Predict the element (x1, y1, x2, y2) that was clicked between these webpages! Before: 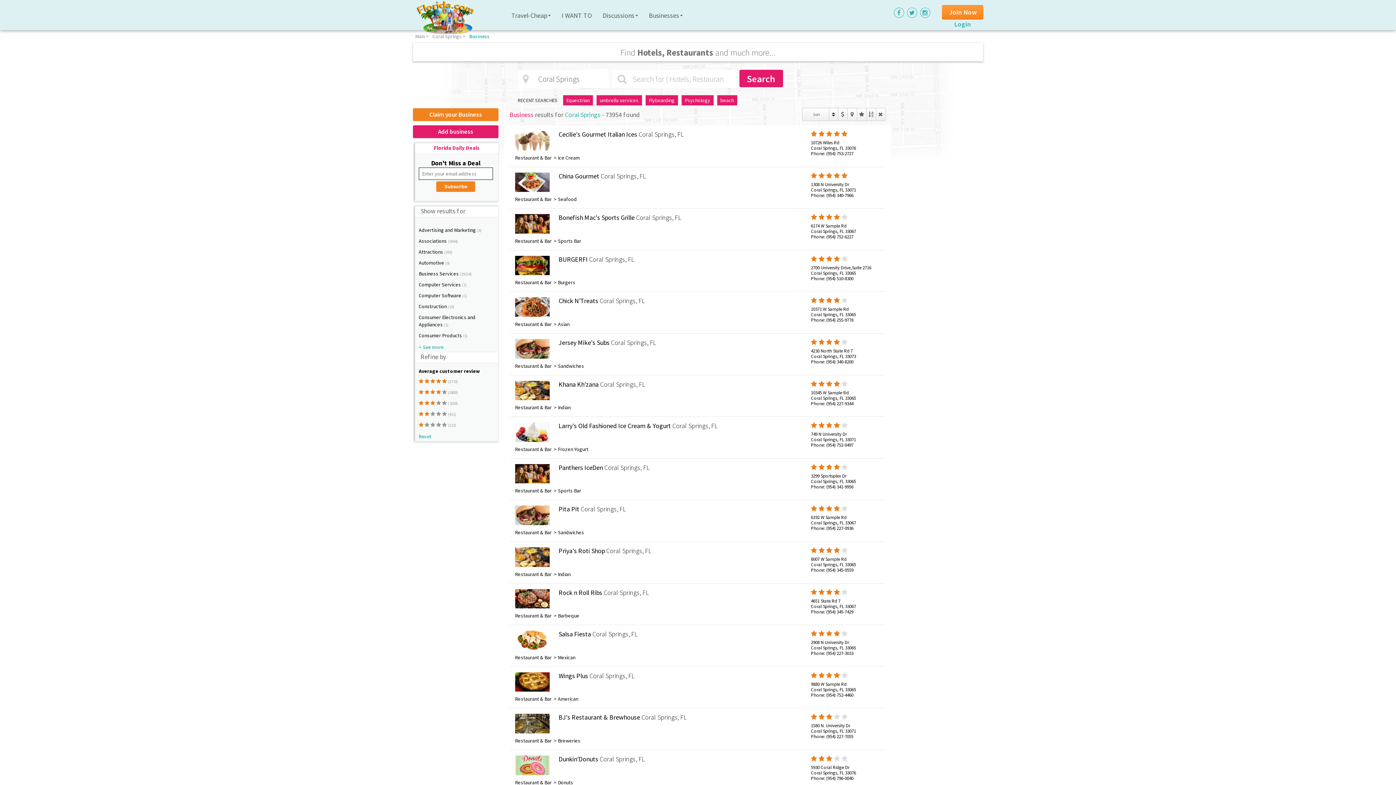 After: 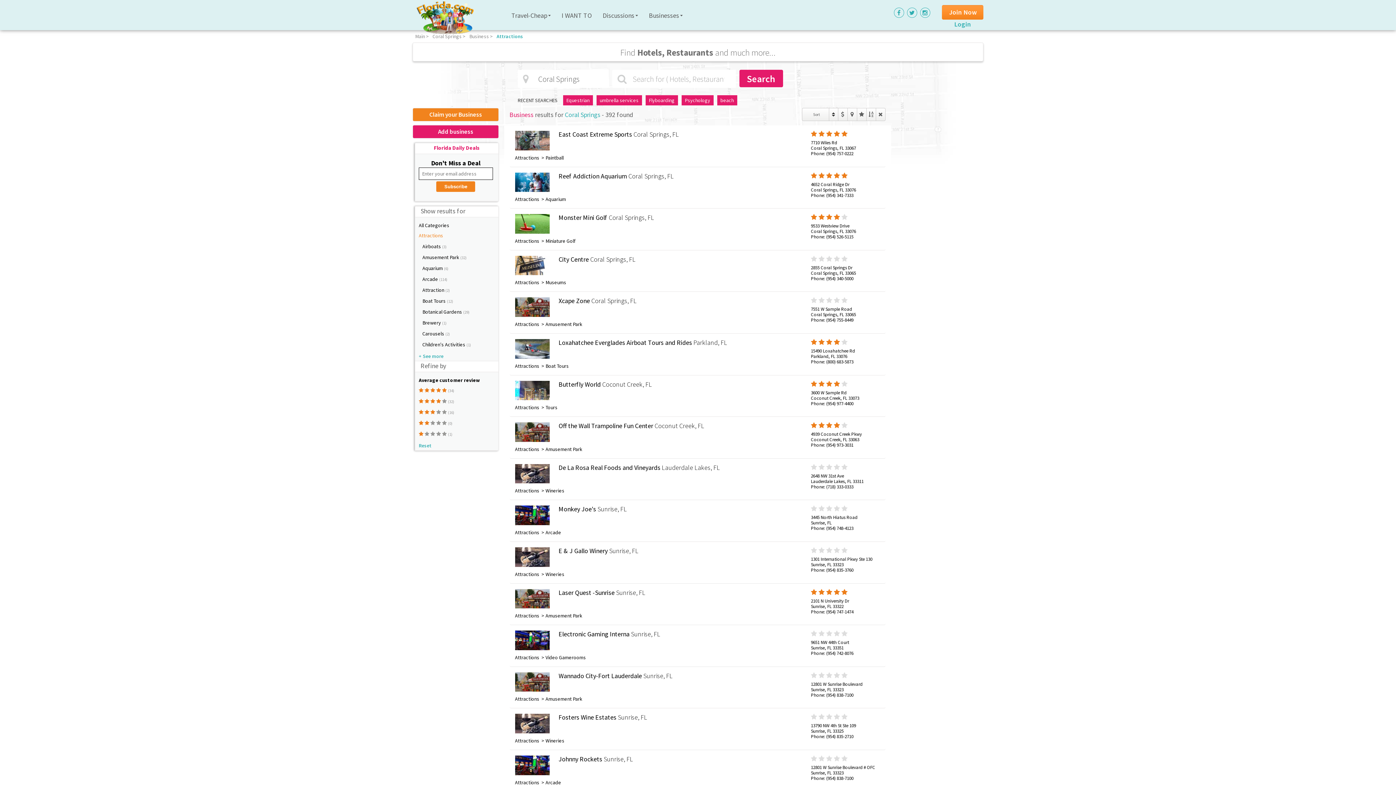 Action: bbox: (418, 248, 444, 255) label: Attractions 